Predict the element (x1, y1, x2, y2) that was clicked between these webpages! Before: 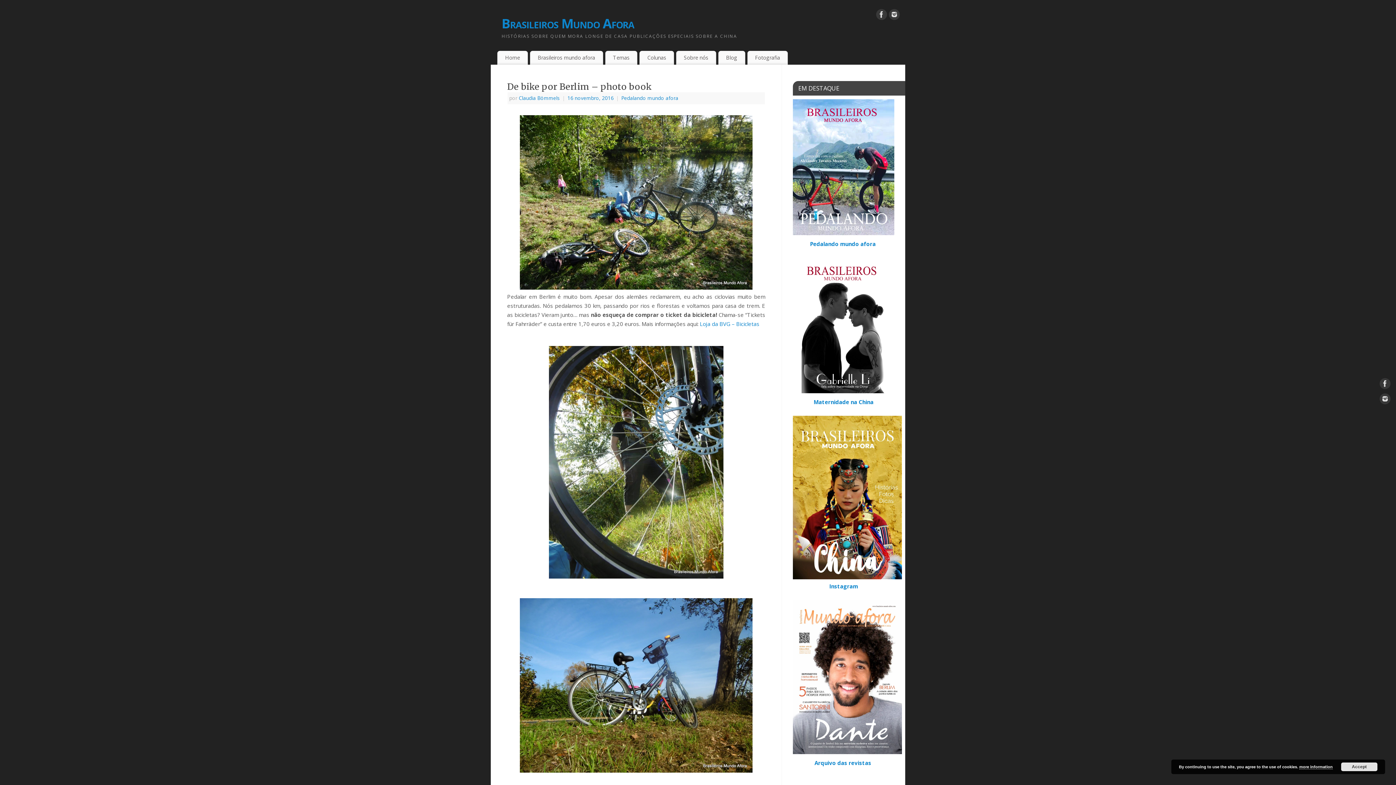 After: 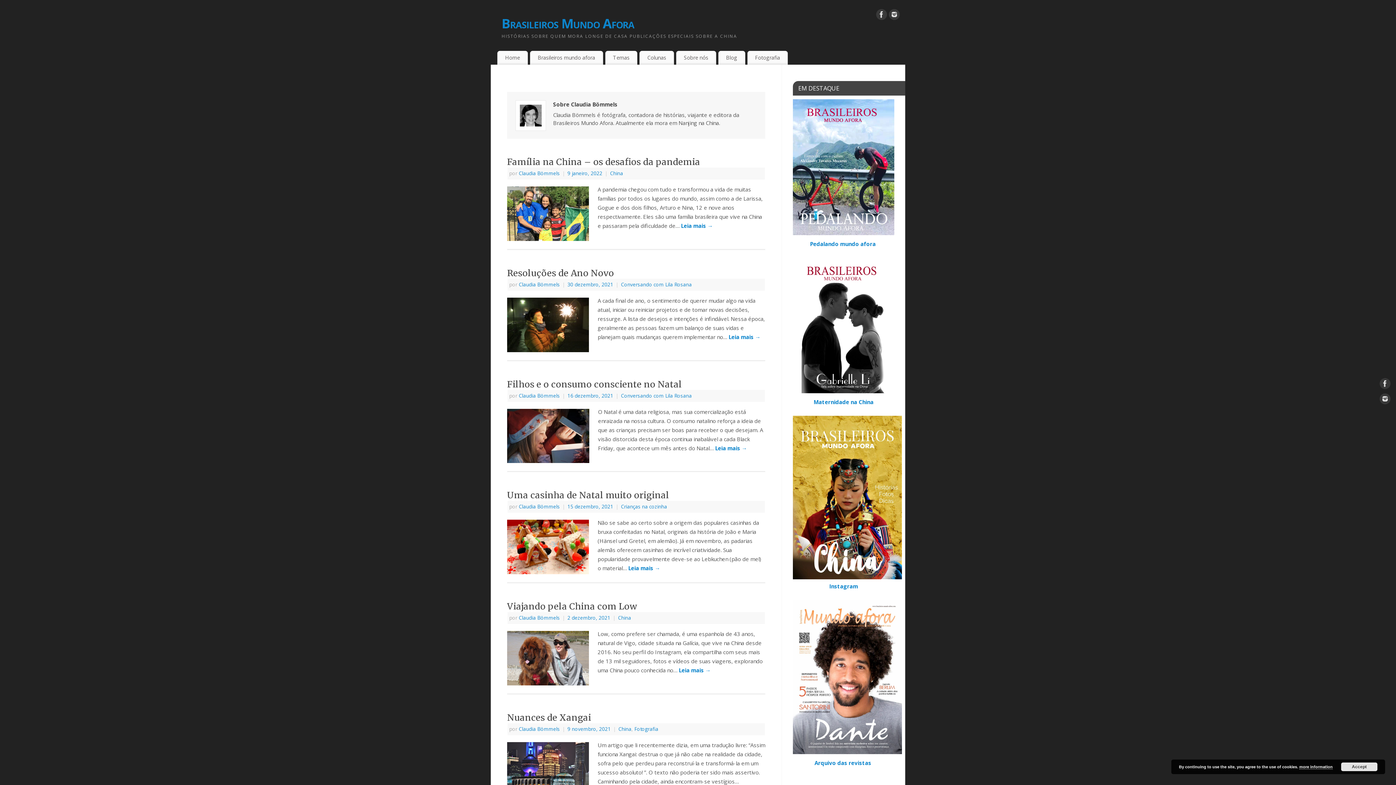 Action: bbox: (518, 95, 560, 101) label: Claudia Bömmels